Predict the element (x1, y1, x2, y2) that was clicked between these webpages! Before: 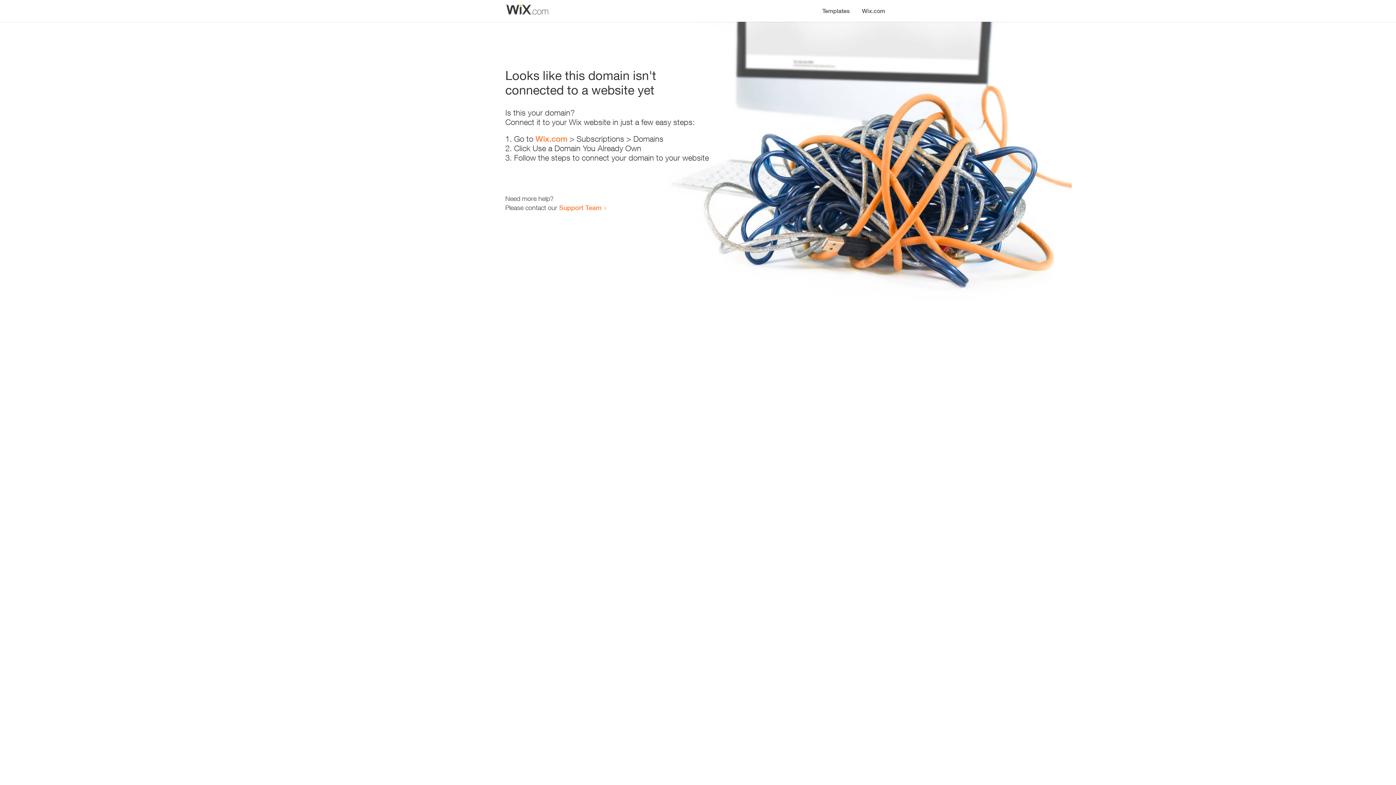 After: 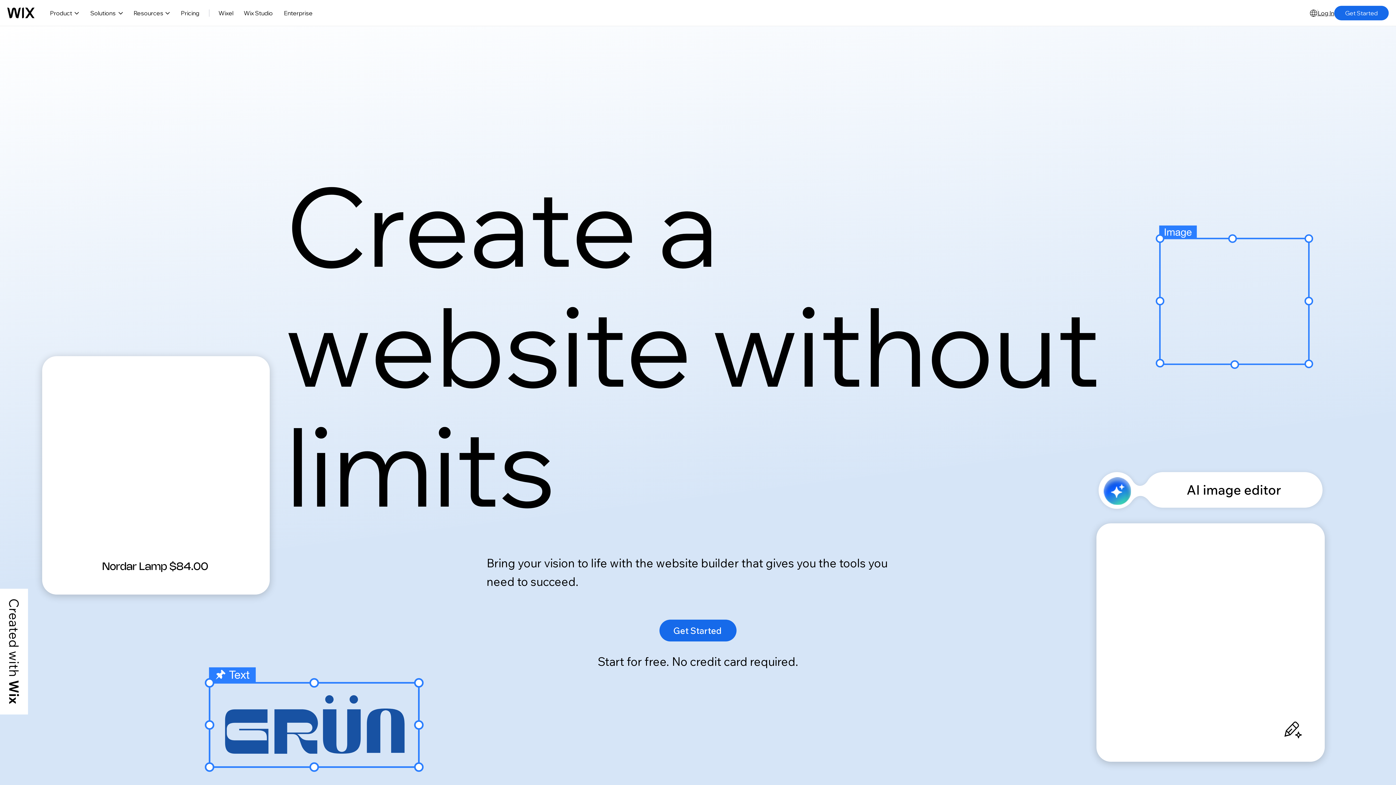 Action: bbox: (856, 0, 890, 14) label: Wix.com